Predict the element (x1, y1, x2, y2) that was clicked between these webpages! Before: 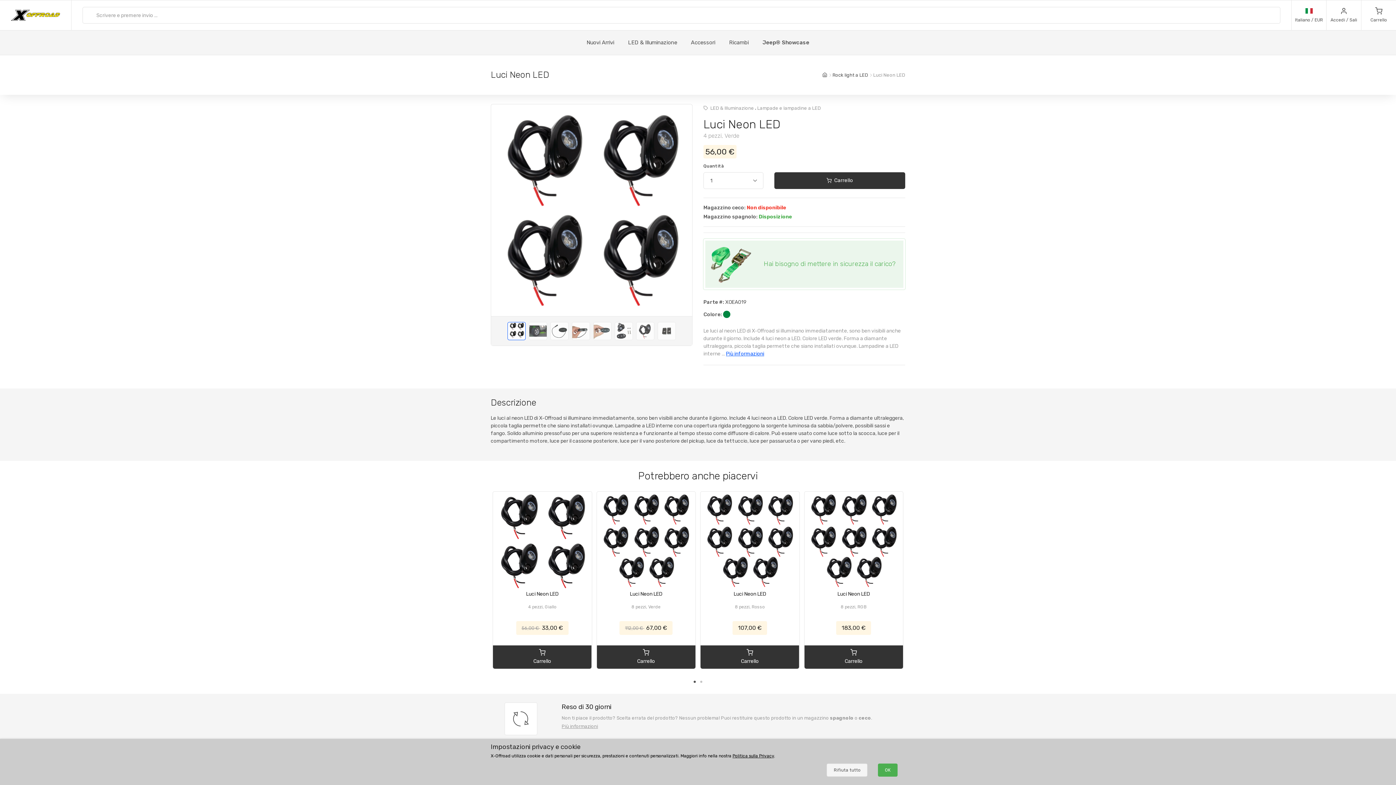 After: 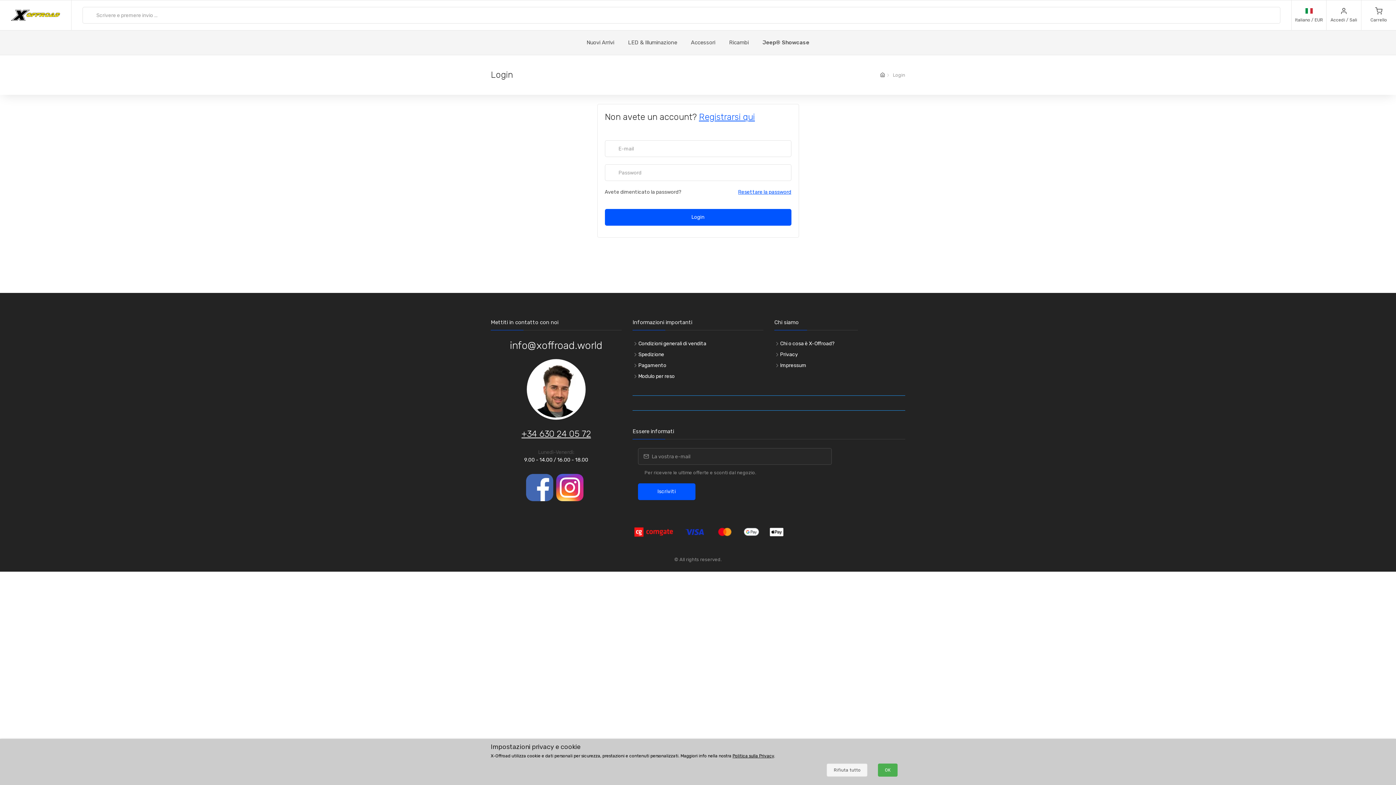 Action: label: Accedi / Sali bbox: (1326, 0, 1361, 30)